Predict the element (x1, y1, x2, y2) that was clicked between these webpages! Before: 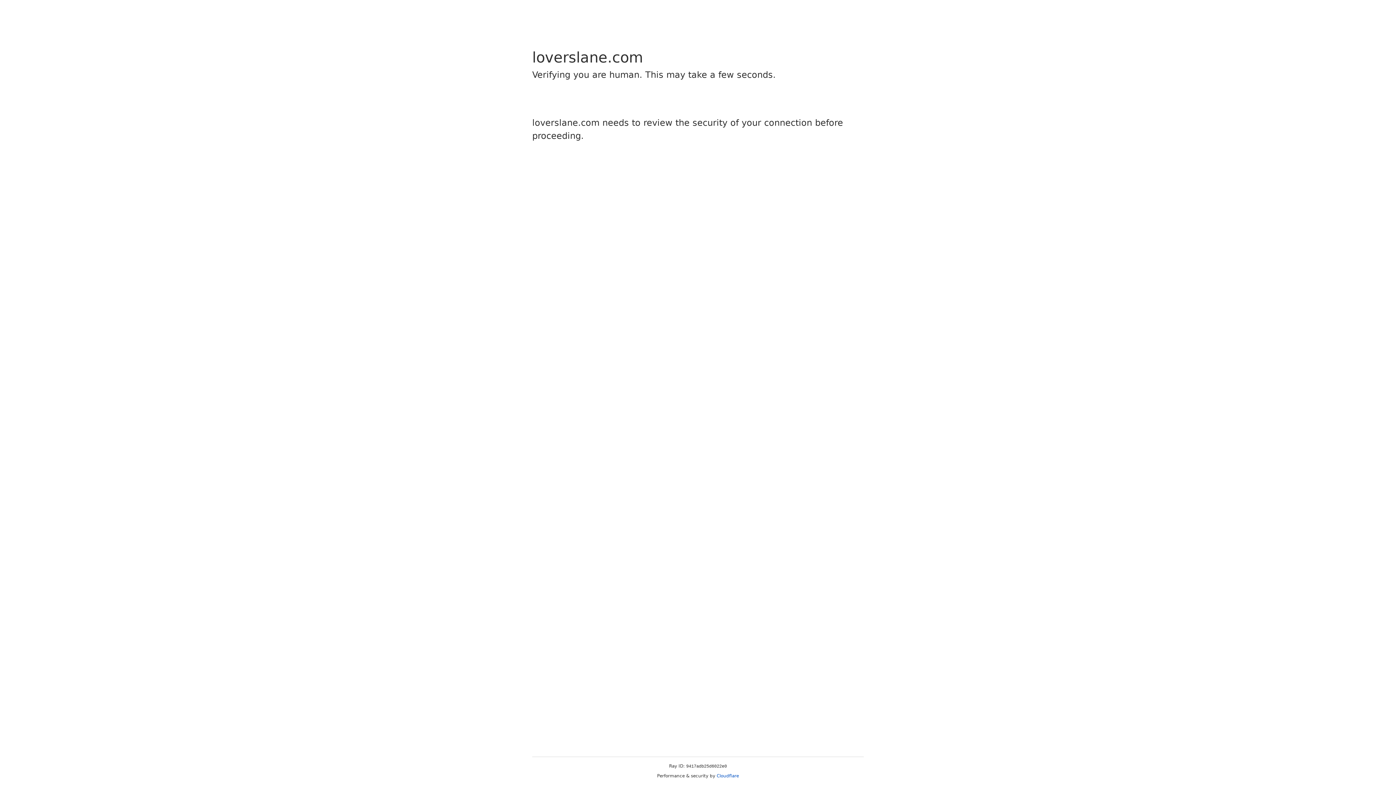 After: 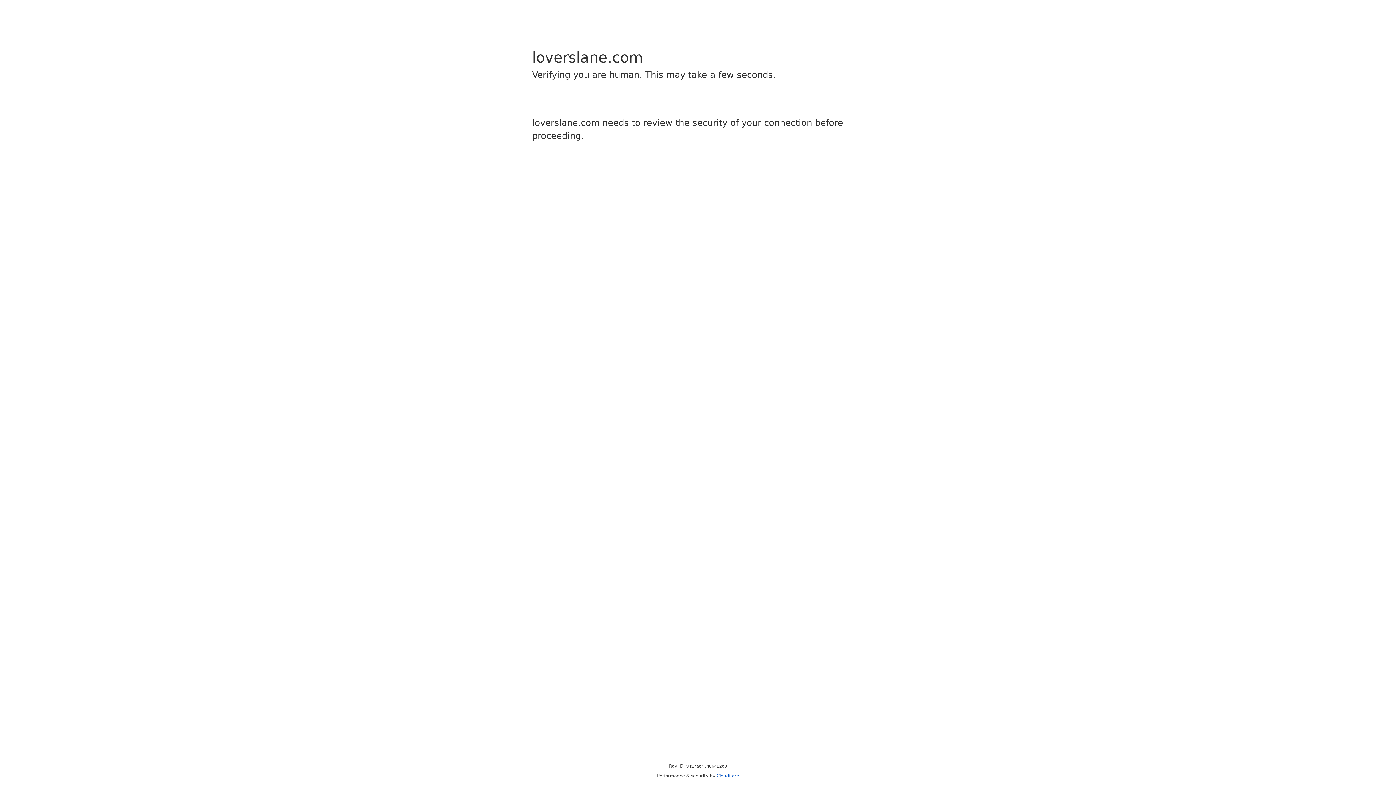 Action: label: Cloudflare bbox: (716, 773, 739, 778)